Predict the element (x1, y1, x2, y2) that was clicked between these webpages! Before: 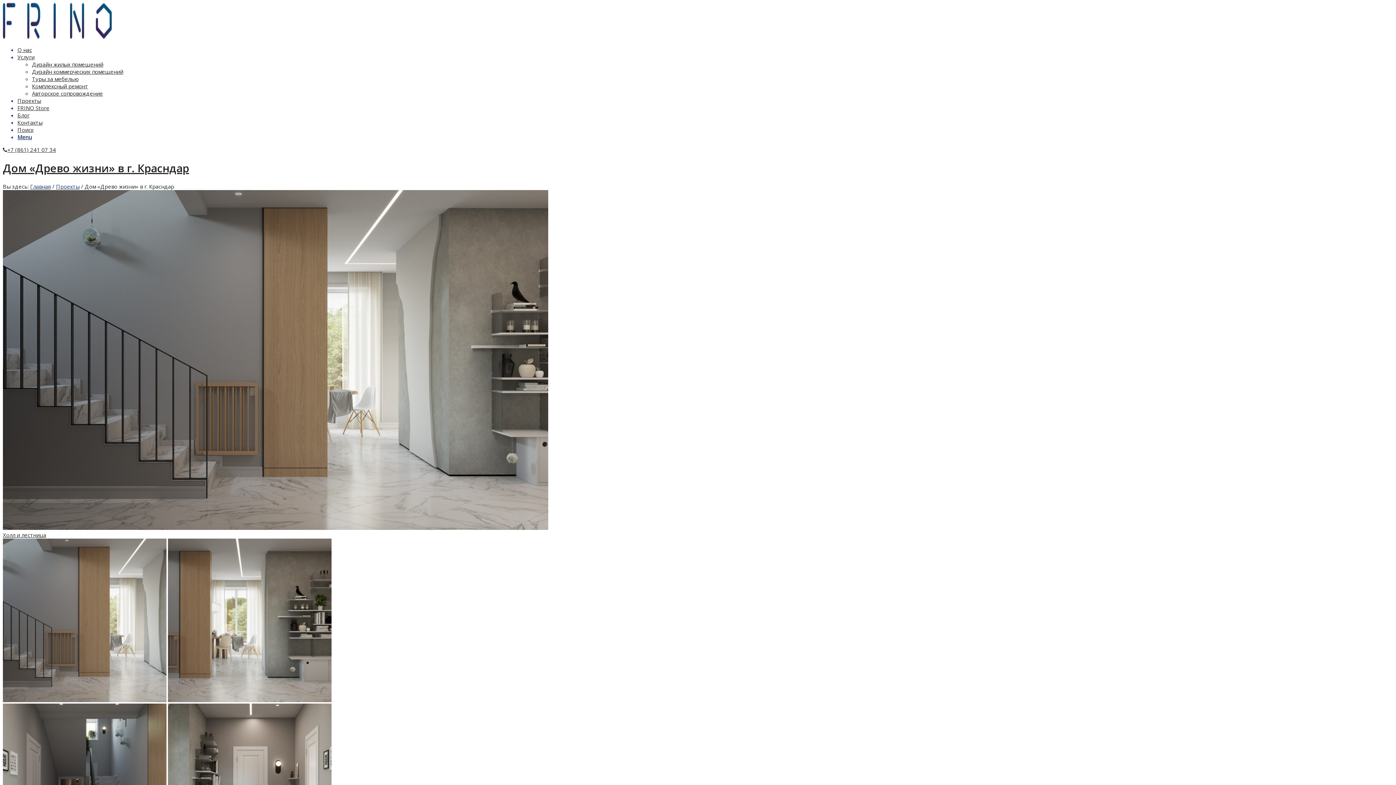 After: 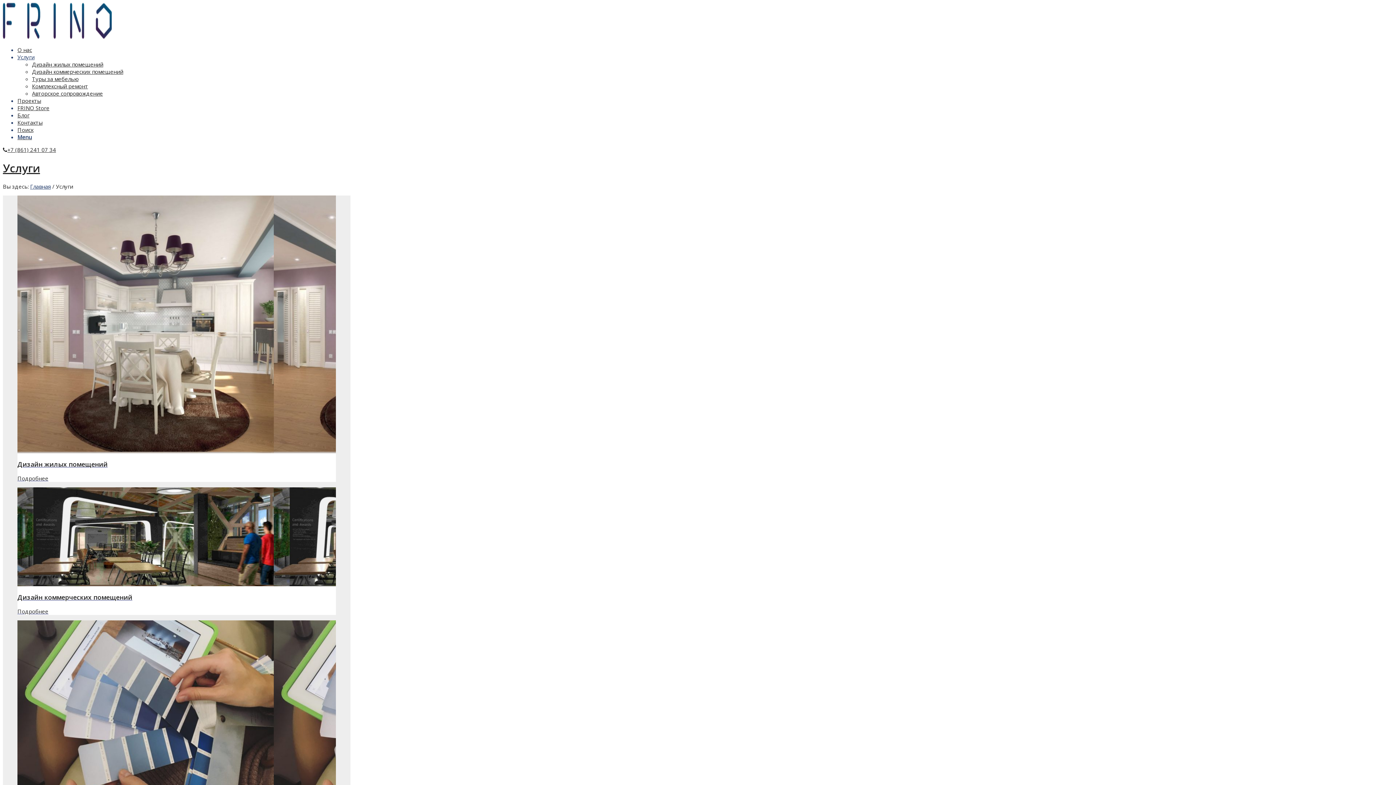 Action: bbox: (17, 53, 34, 60) label: Услуги